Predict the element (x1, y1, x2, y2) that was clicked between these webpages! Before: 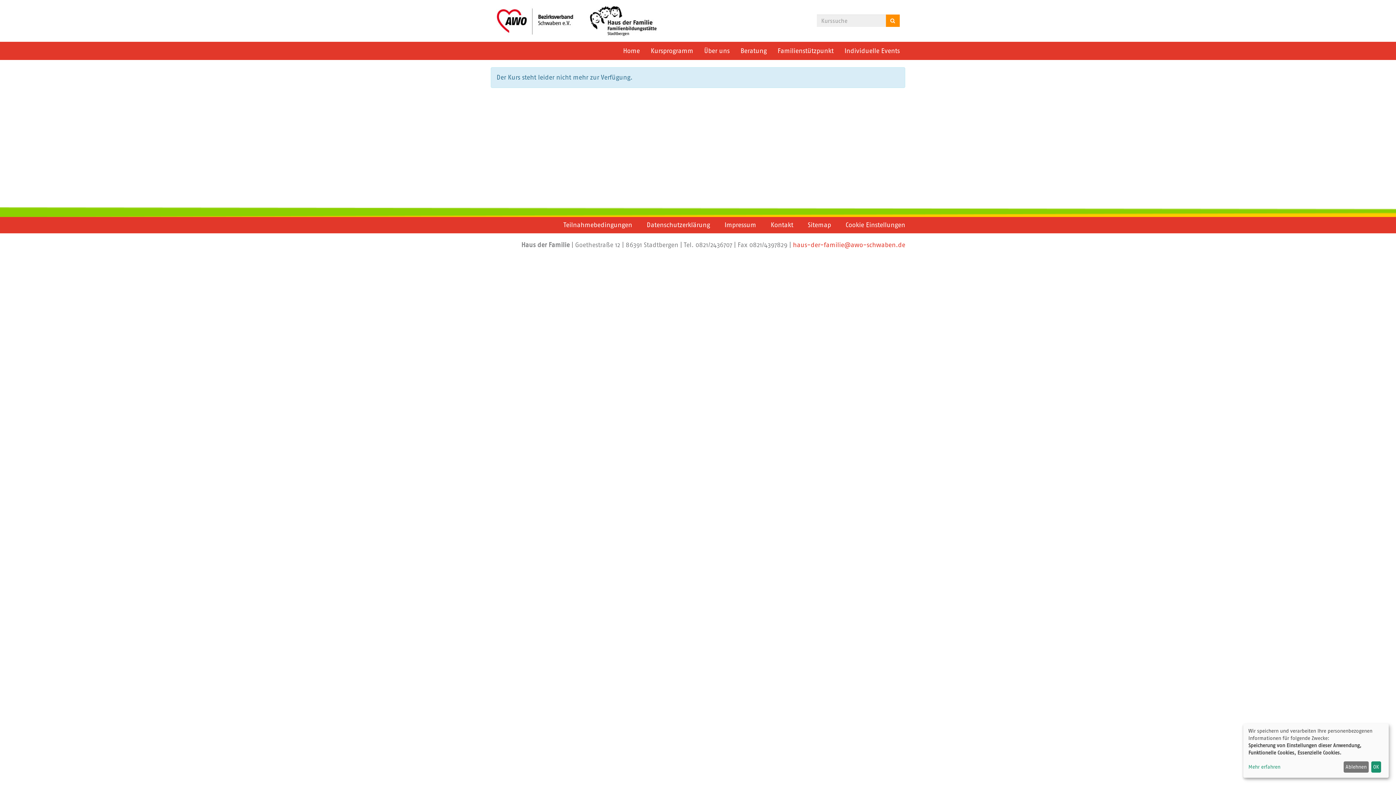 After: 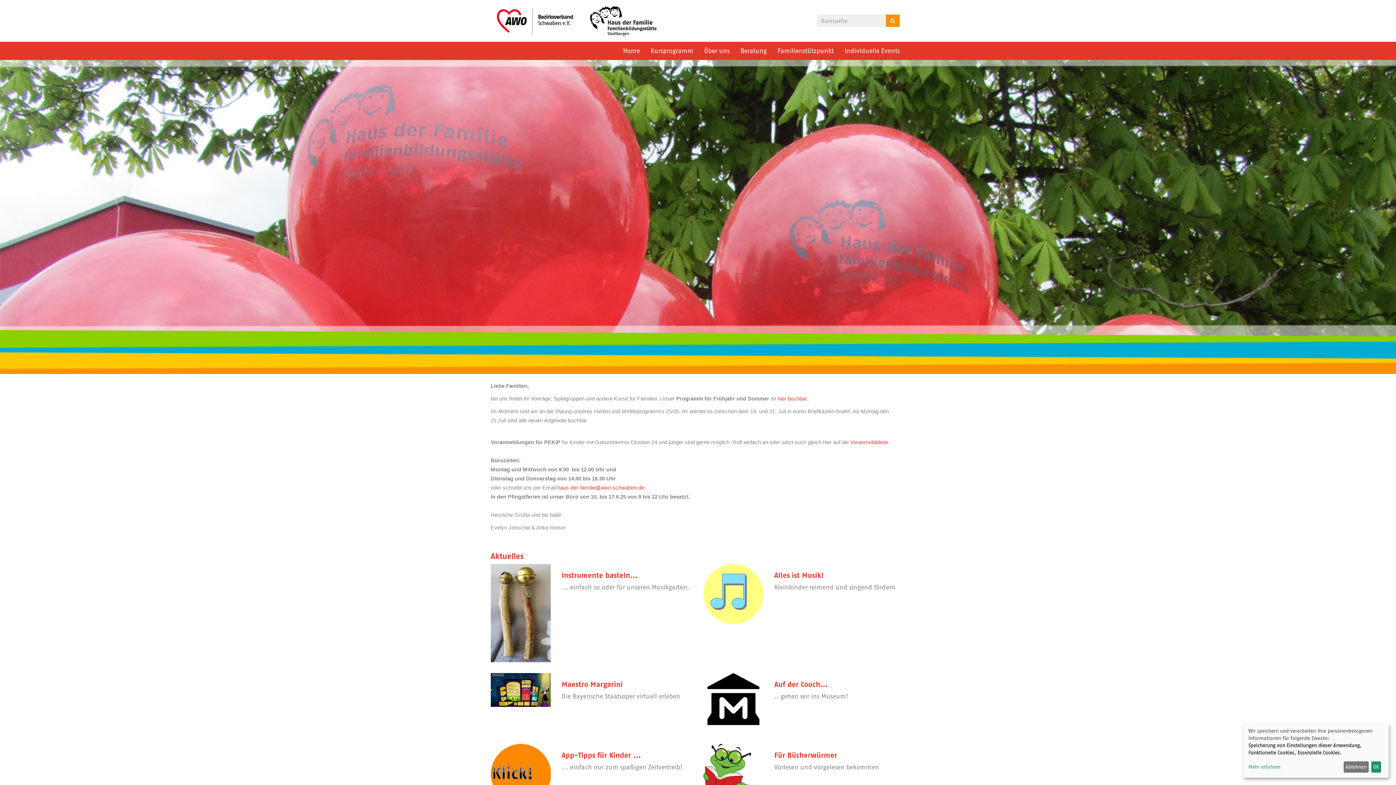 Action: bbox: (617, 41, 645, 59) label: Home